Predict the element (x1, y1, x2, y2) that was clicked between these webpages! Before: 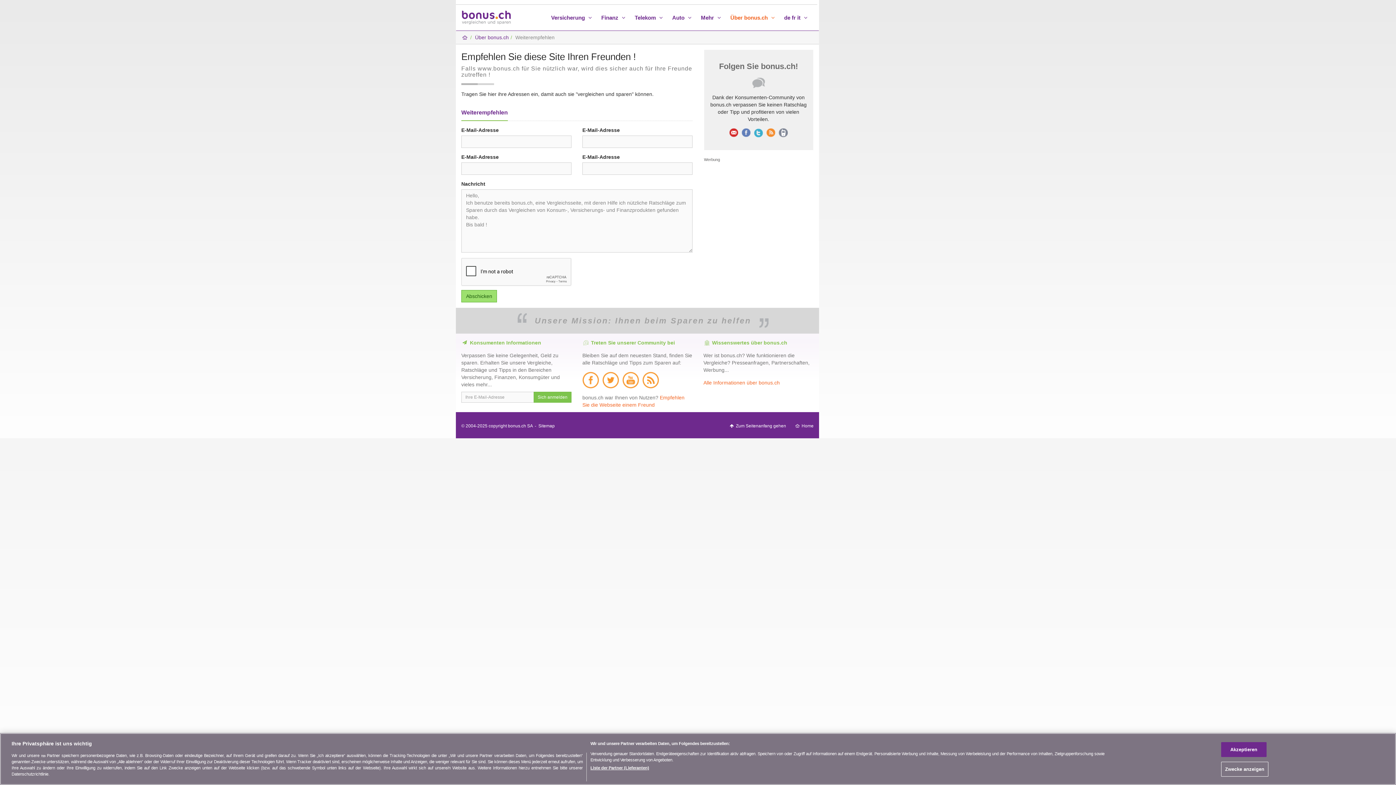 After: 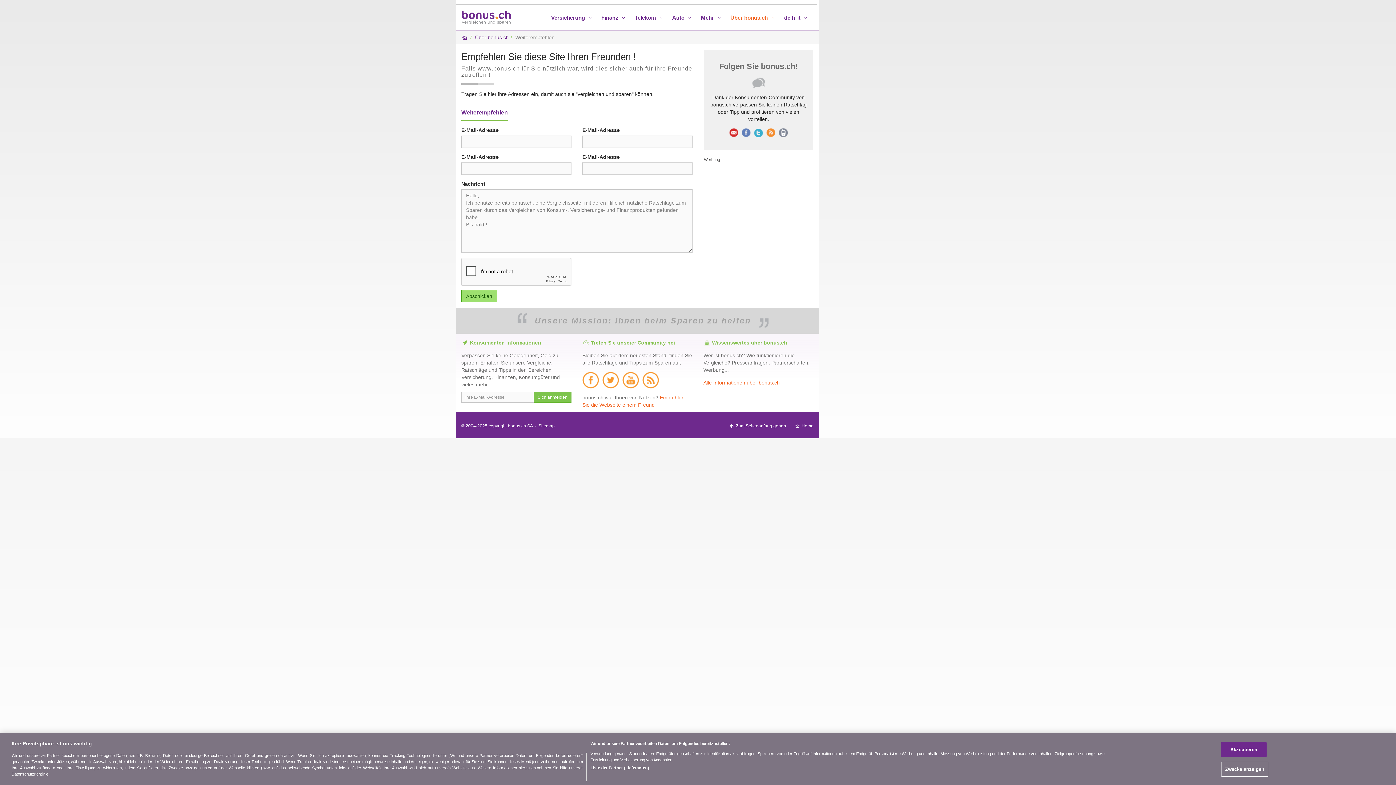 Action: bbox: (602, 376, 621, 382)